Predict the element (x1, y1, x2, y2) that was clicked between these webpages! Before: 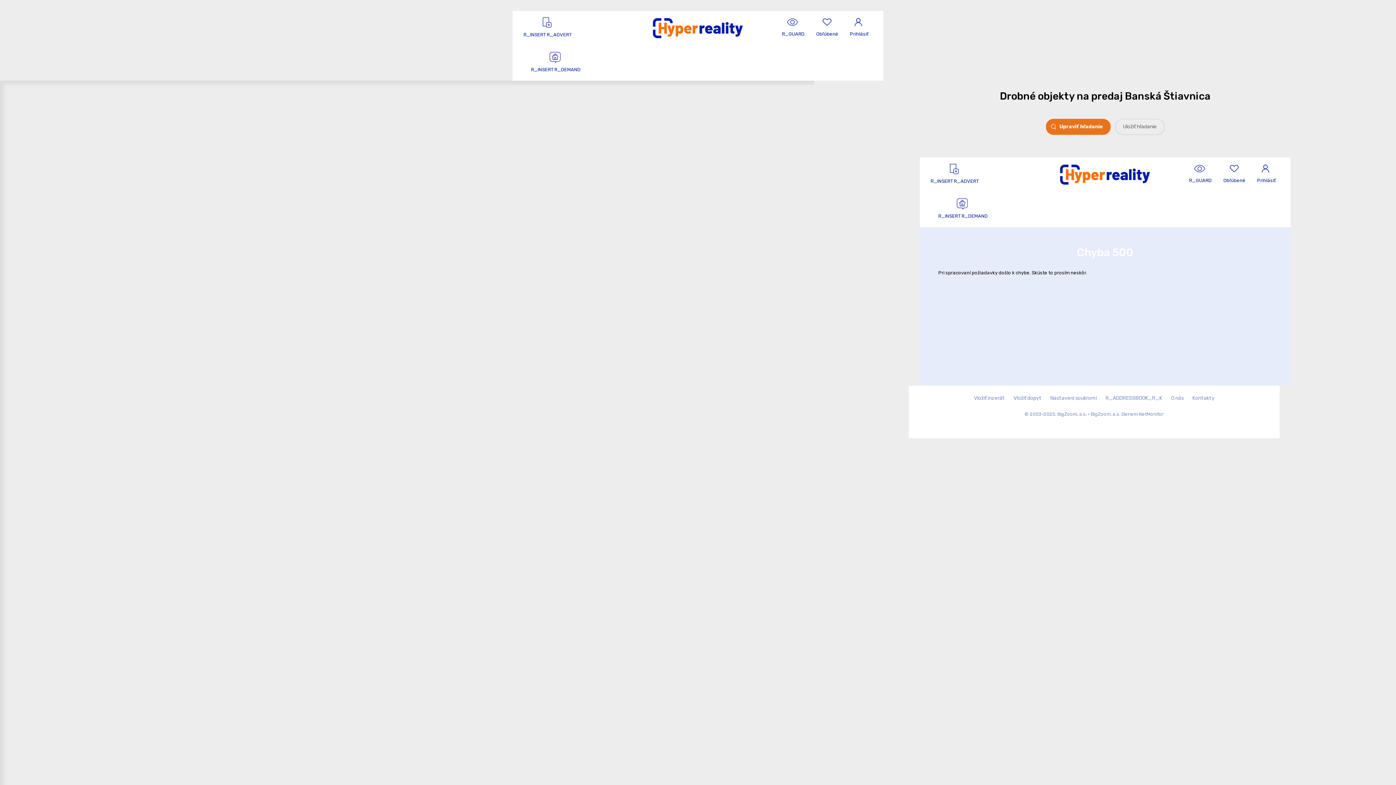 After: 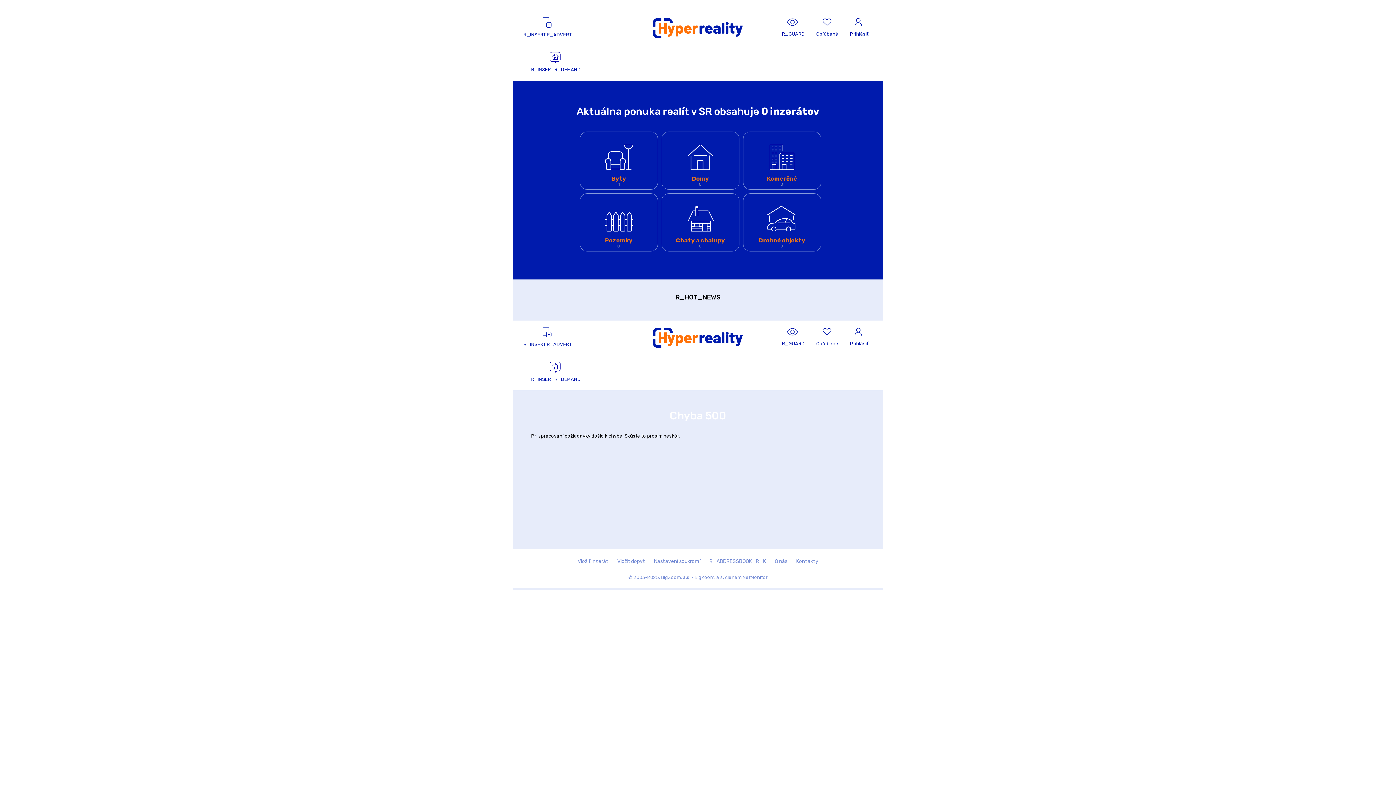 Action: bbox: (651, 18, 744, 38)